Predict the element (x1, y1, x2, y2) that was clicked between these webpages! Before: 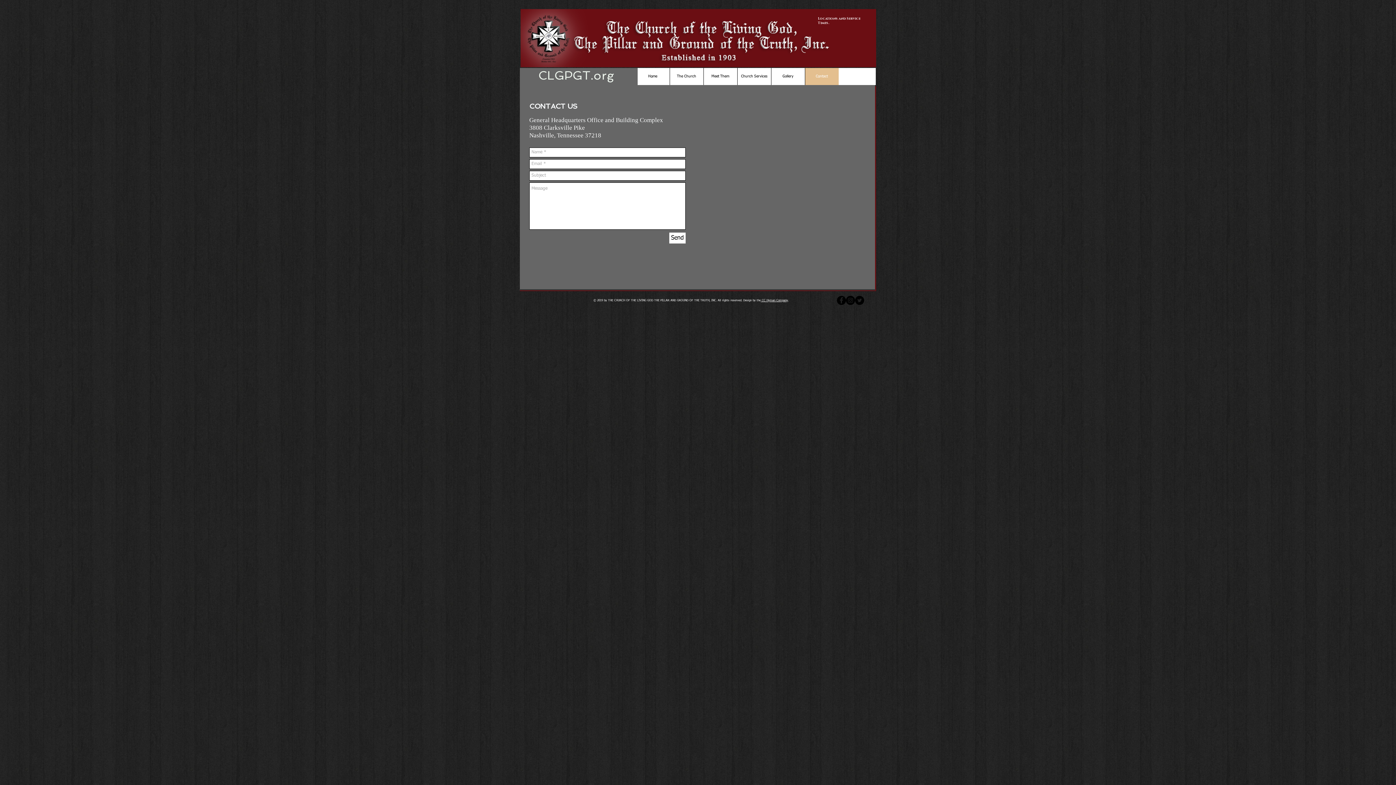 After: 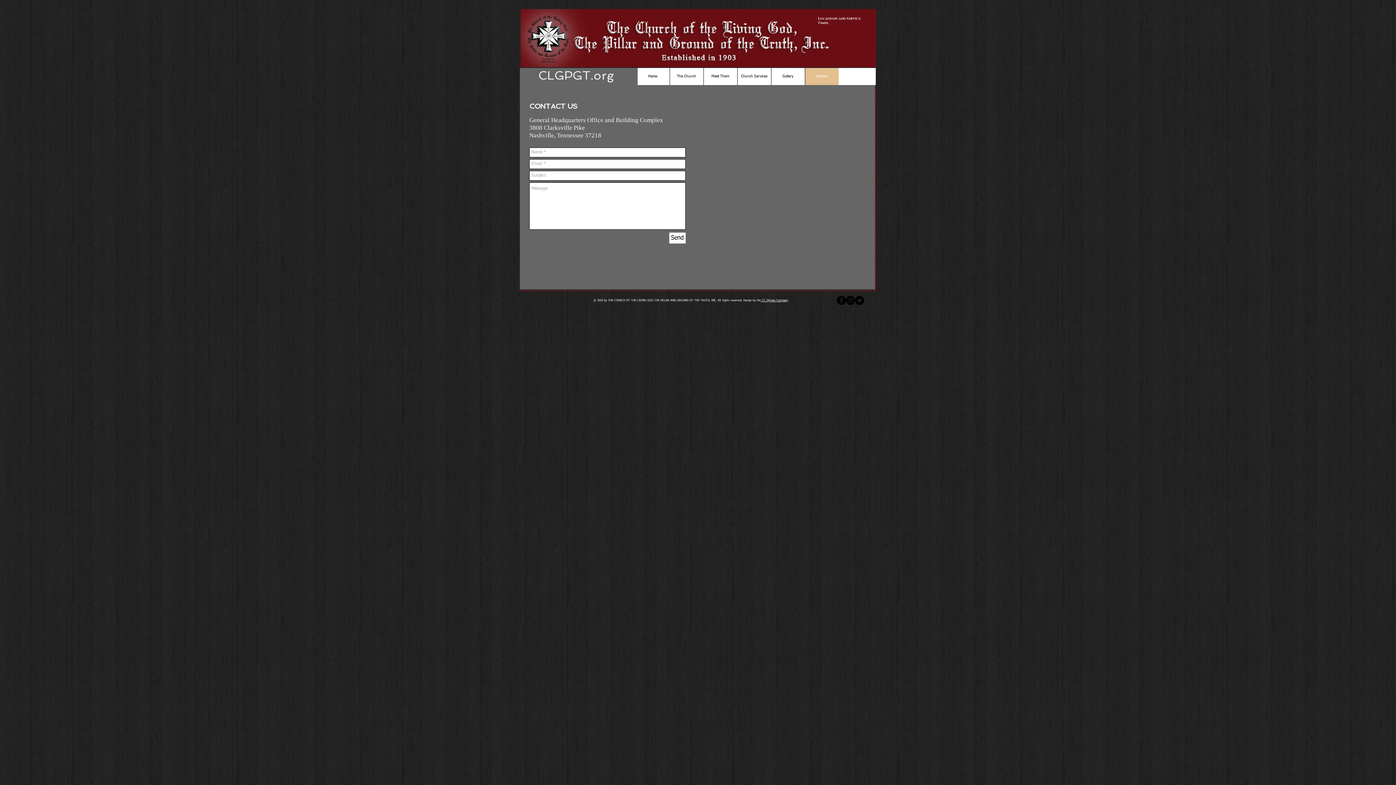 Action: bbox: (669, 232, 685, 243) label: Send